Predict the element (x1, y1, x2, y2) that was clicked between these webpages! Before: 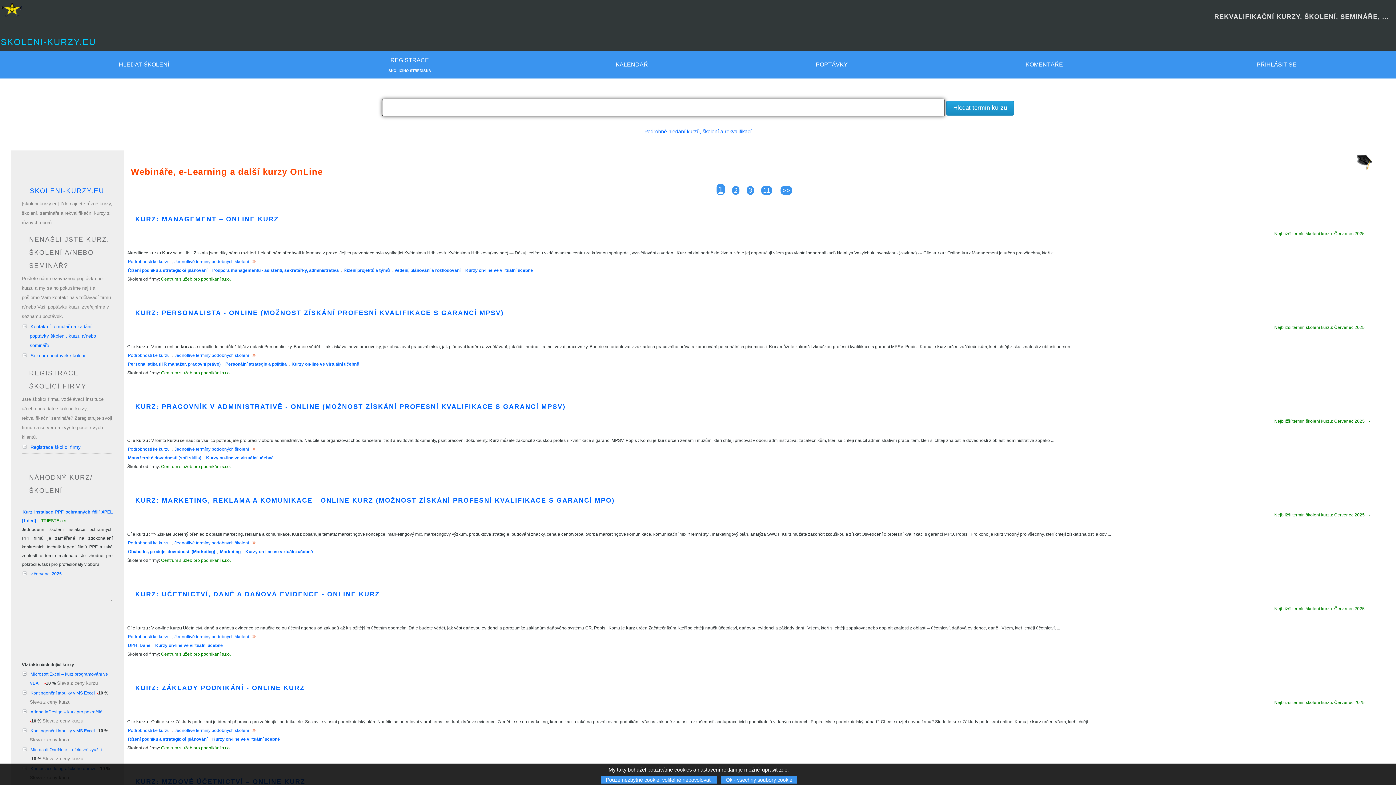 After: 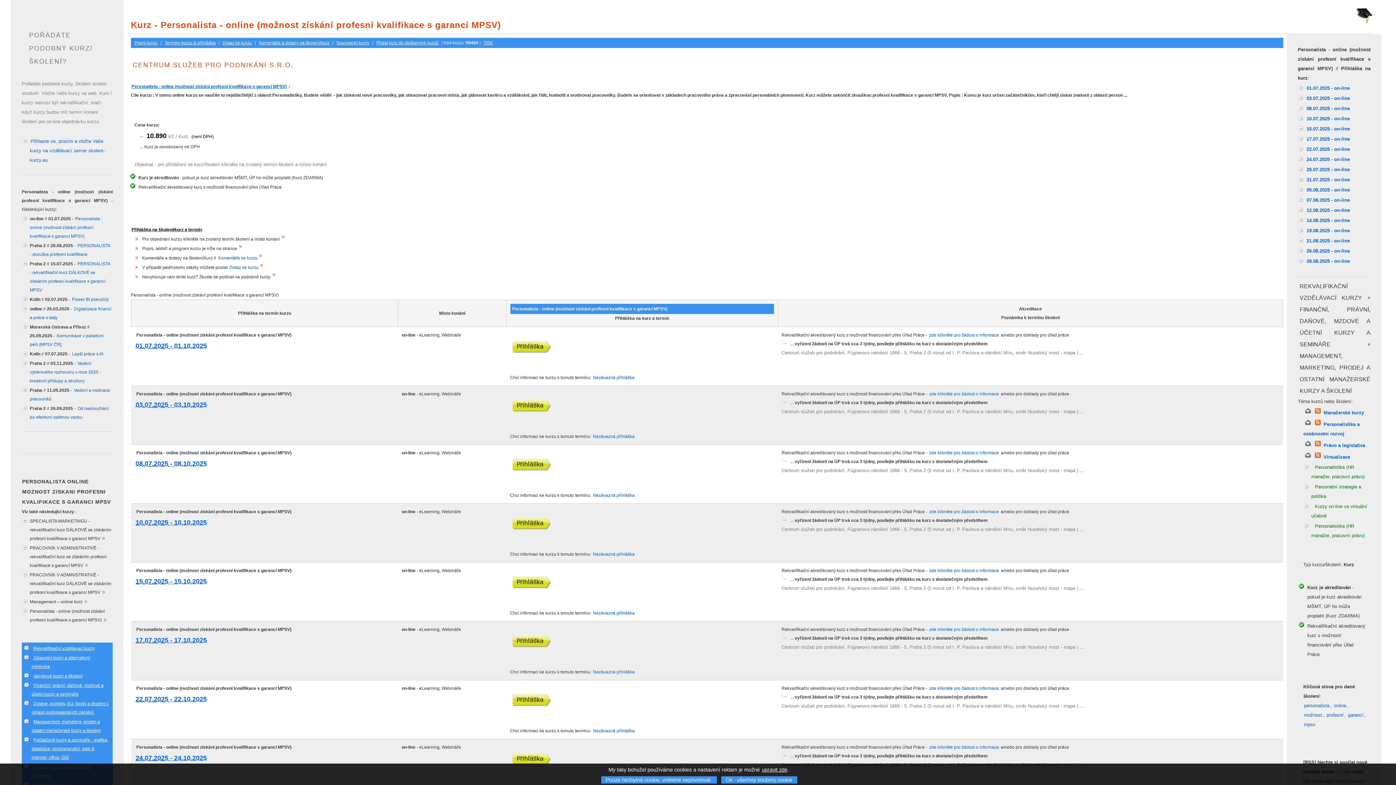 Action: bbox: (250, 352, 257, 358)